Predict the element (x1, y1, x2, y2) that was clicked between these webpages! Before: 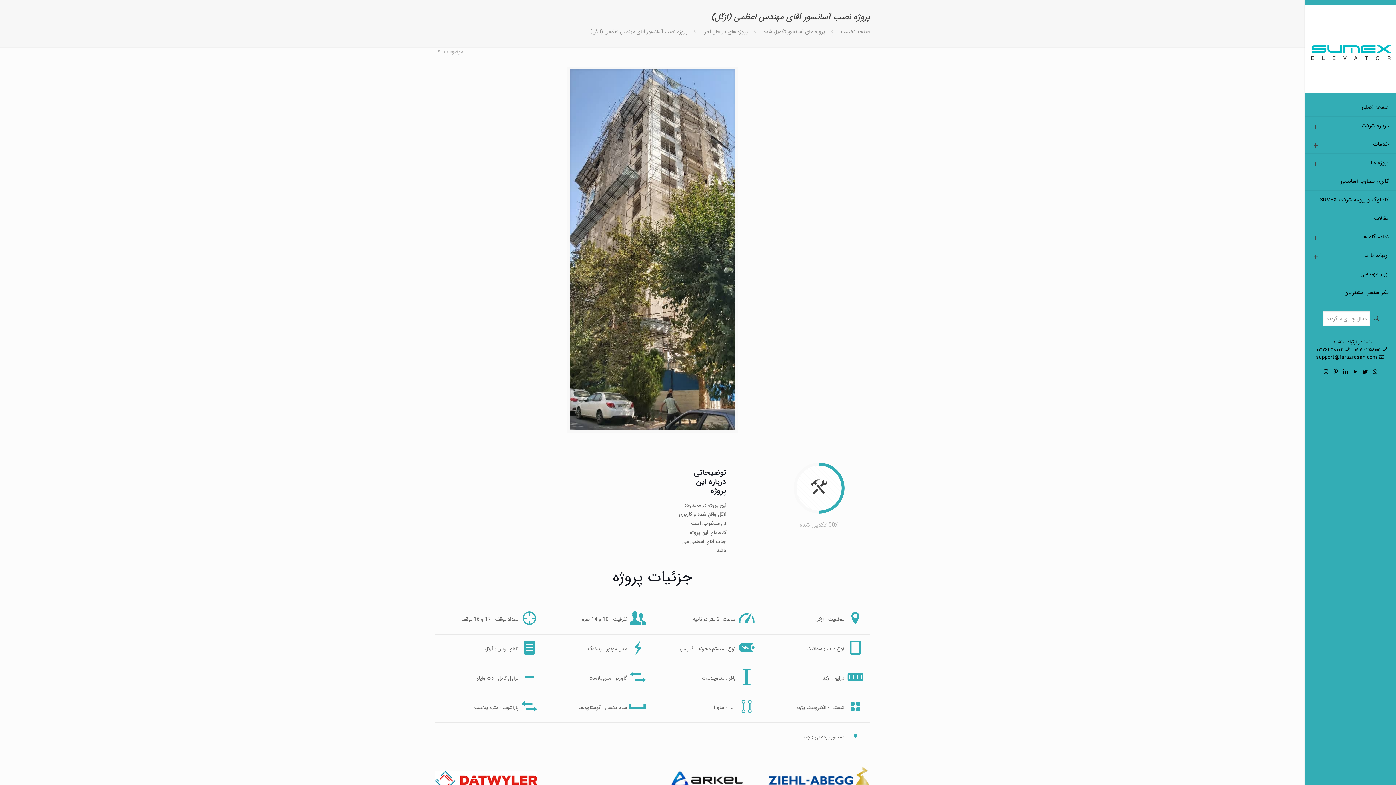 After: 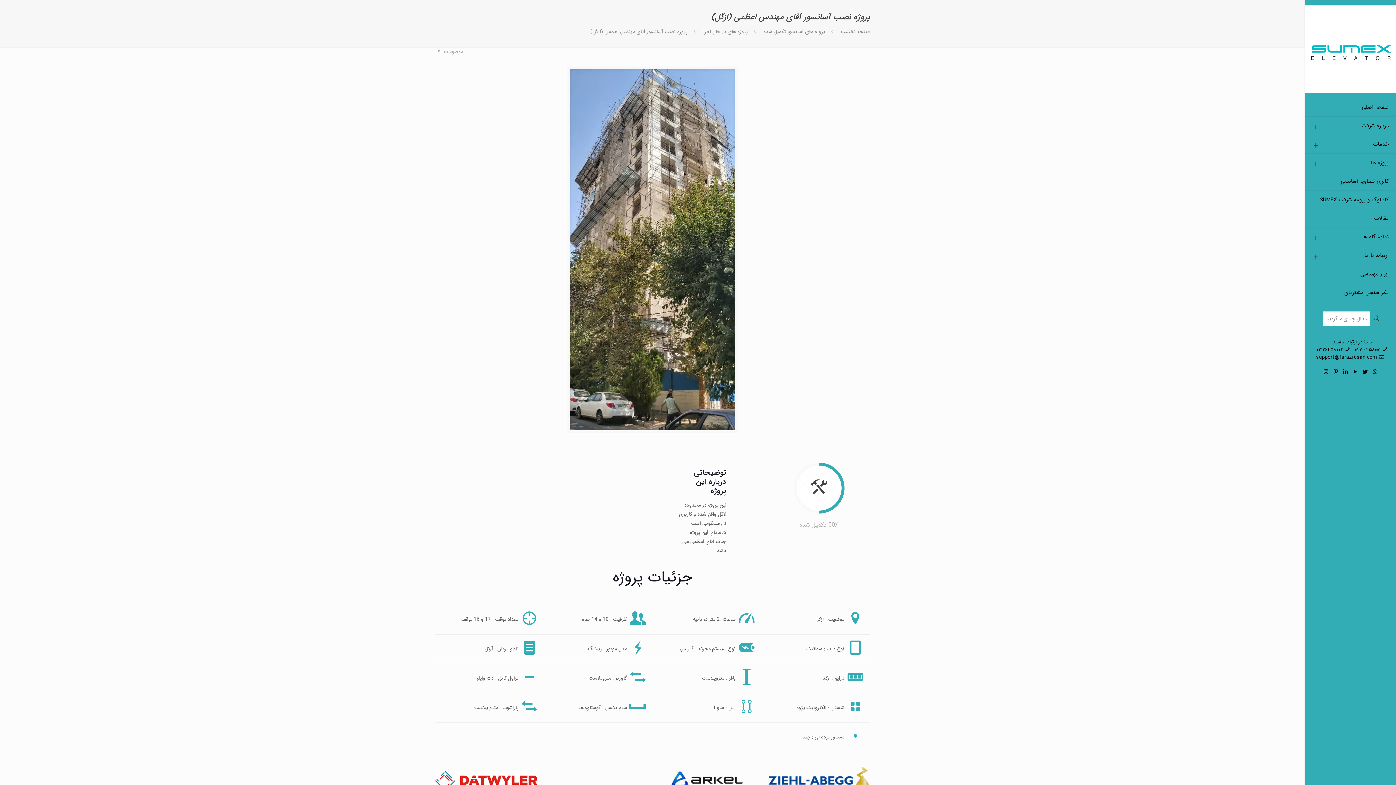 Action: bbox: (1322, 368, 1330, 376)